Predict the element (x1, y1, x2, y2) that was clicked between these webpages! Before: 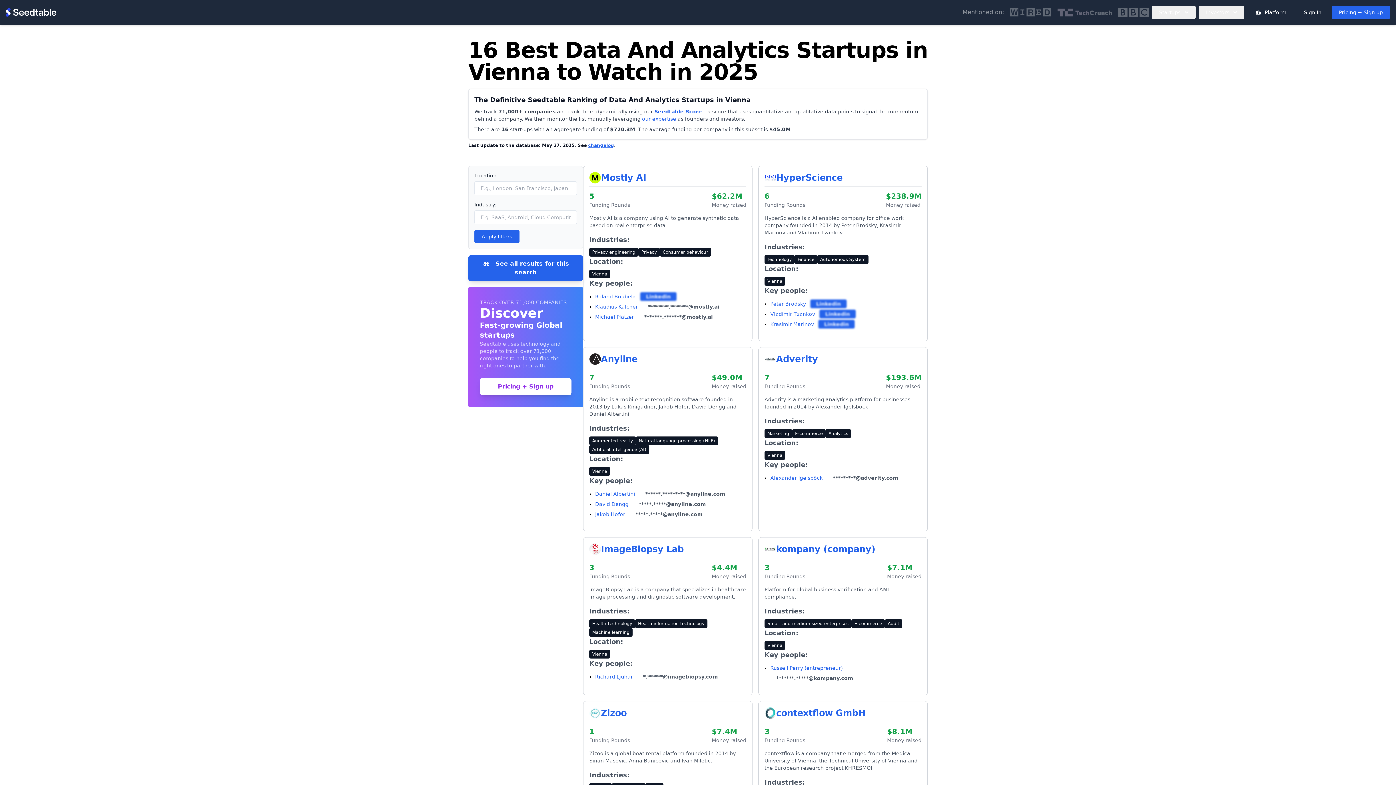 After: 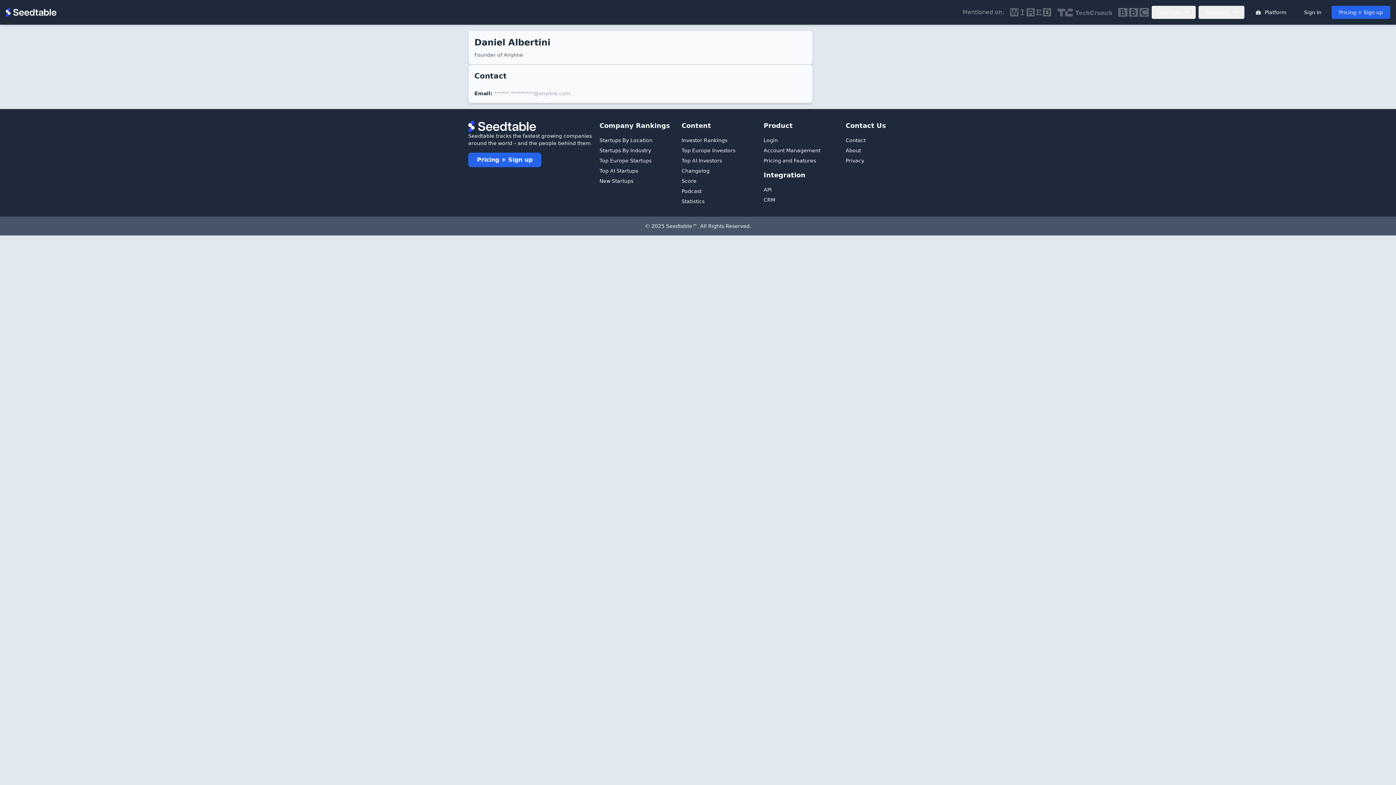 Action: bbox: (595, 491, 636, 497) label: Daniel Albertini 